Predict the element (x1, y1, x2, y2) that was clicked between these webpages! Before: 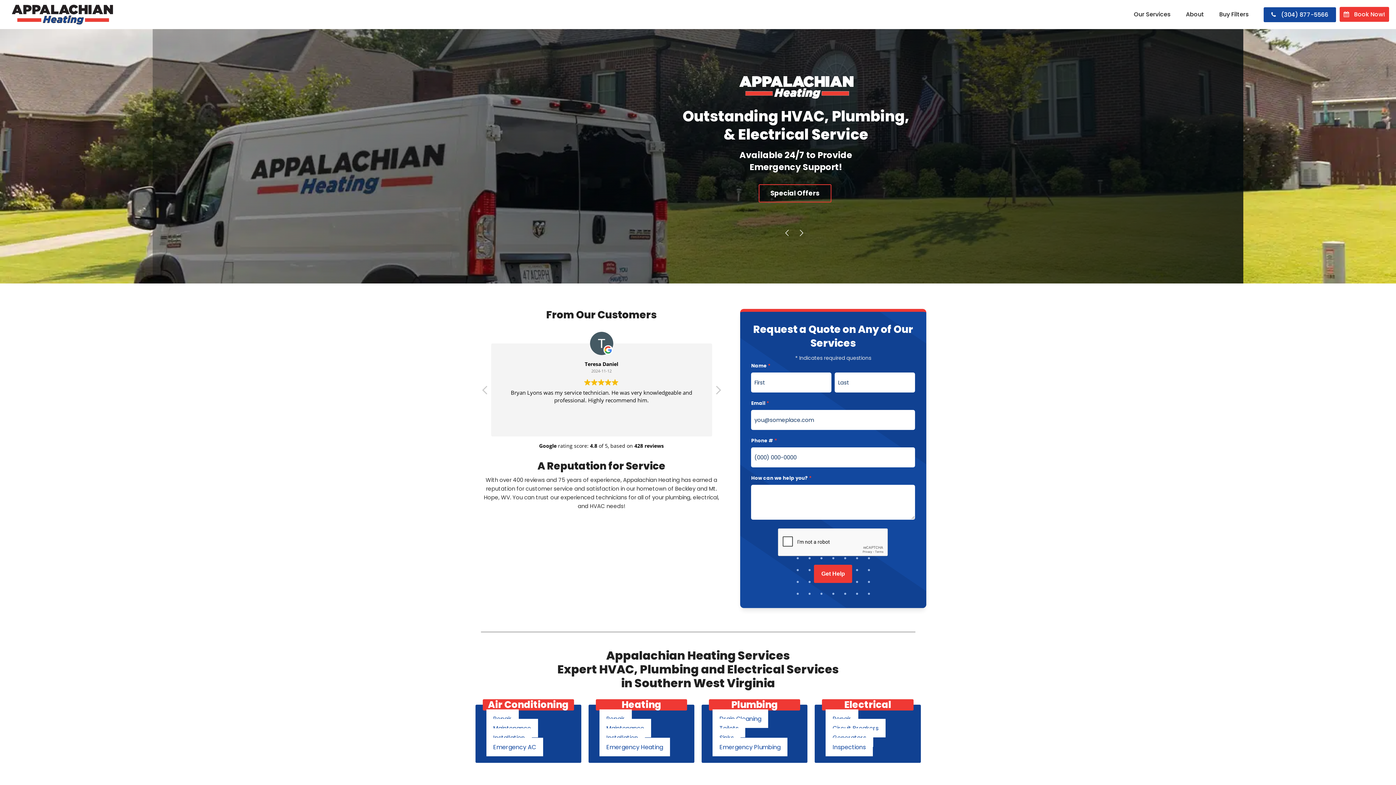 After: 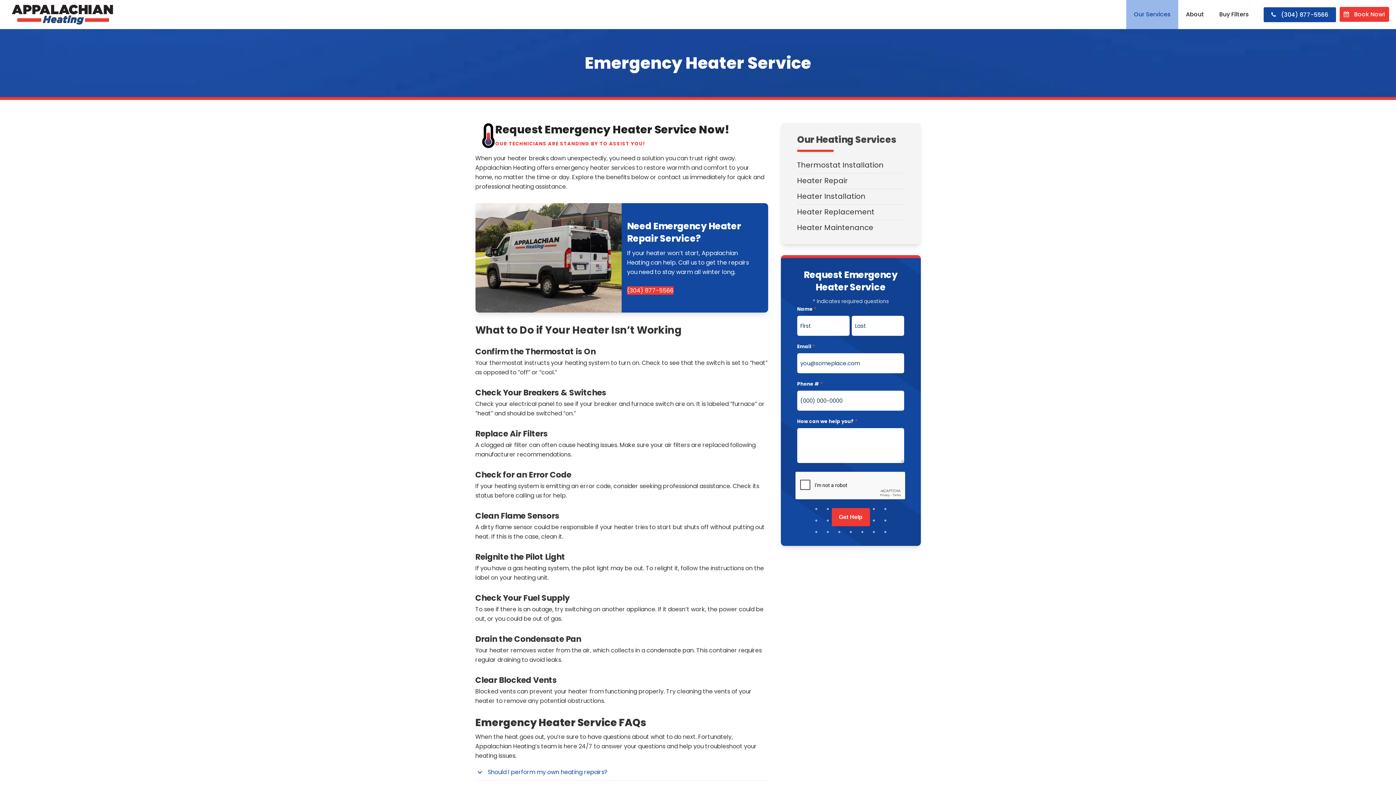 Action: bbox: (599, 738, 670, 756) label: Emergency Heating